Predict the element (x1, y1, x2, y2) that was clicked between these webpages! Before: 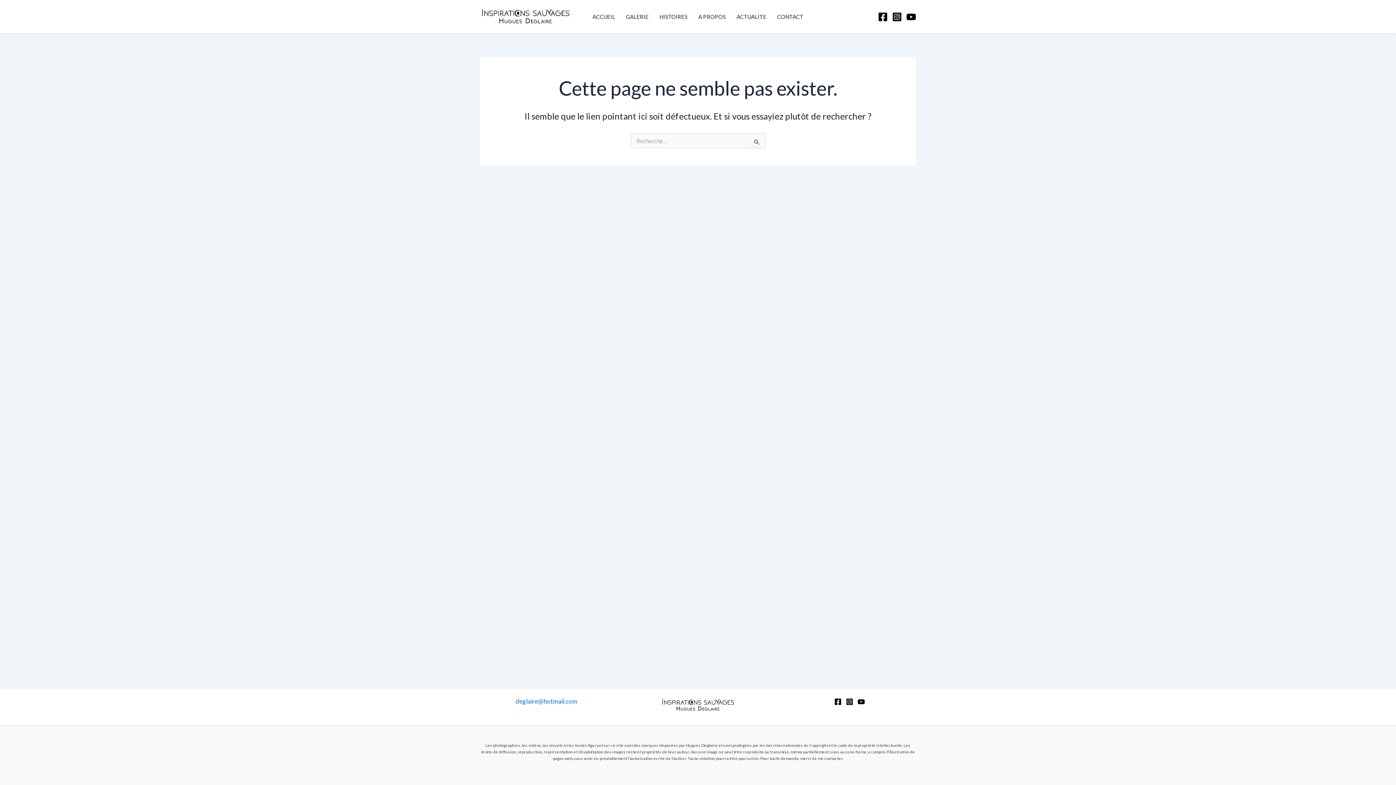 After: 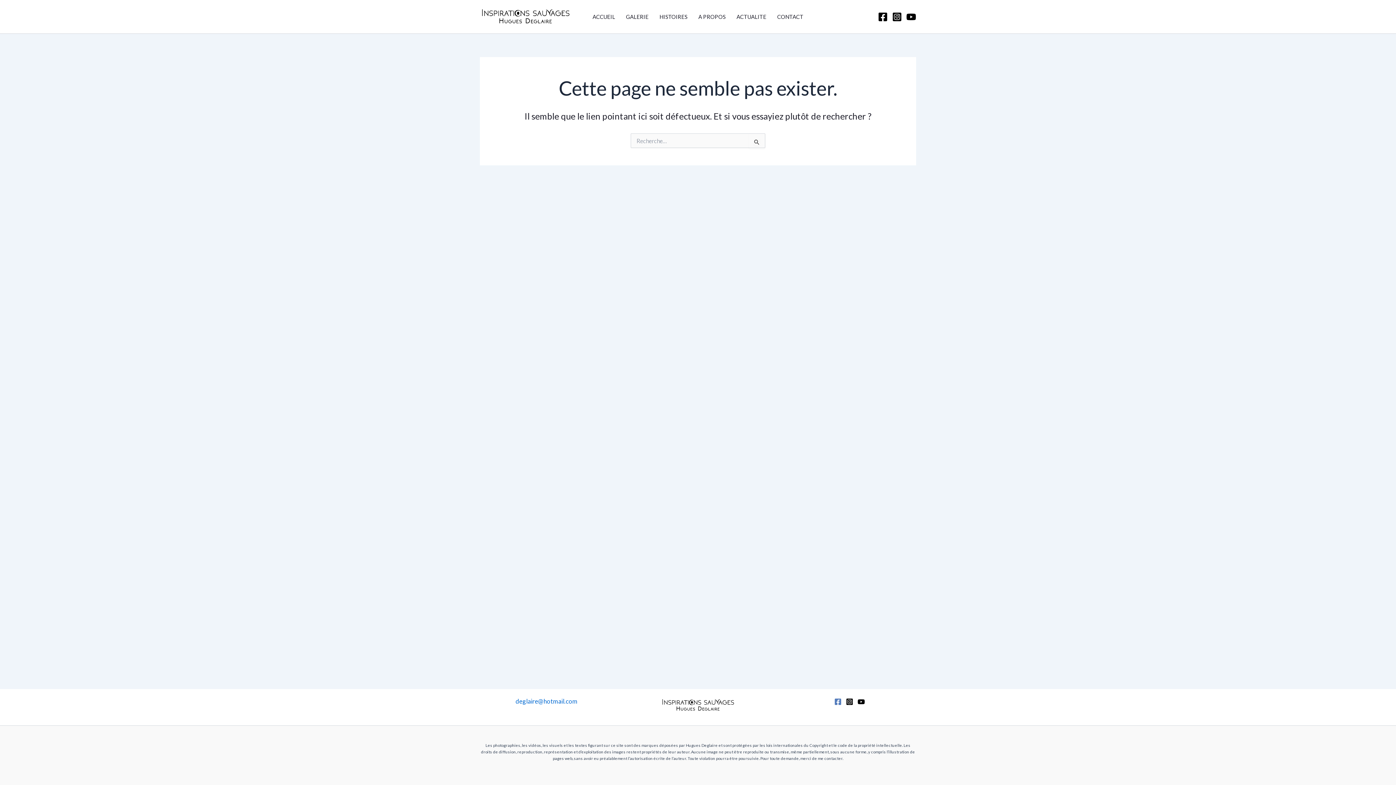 Action: bbox: (834, 698, 841, 705) label: Facebook